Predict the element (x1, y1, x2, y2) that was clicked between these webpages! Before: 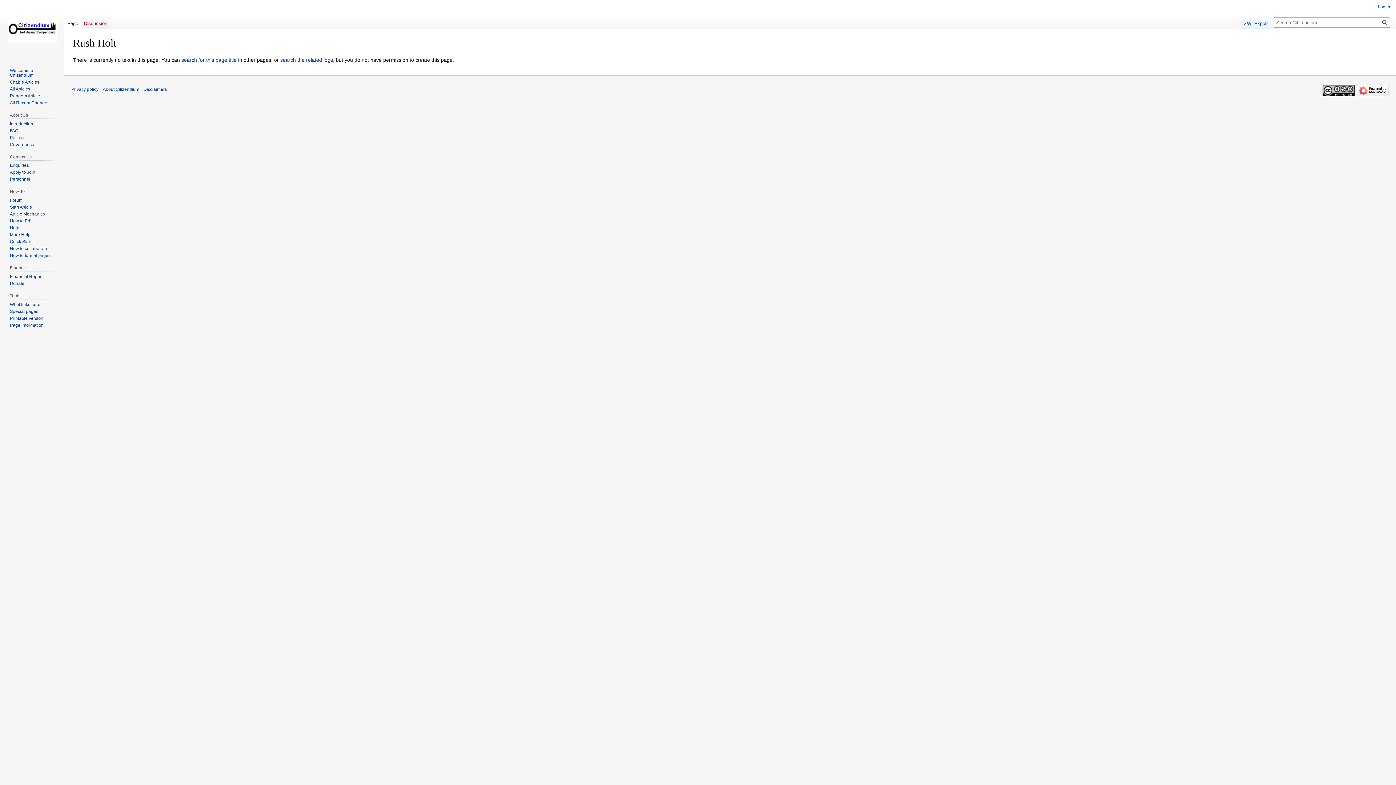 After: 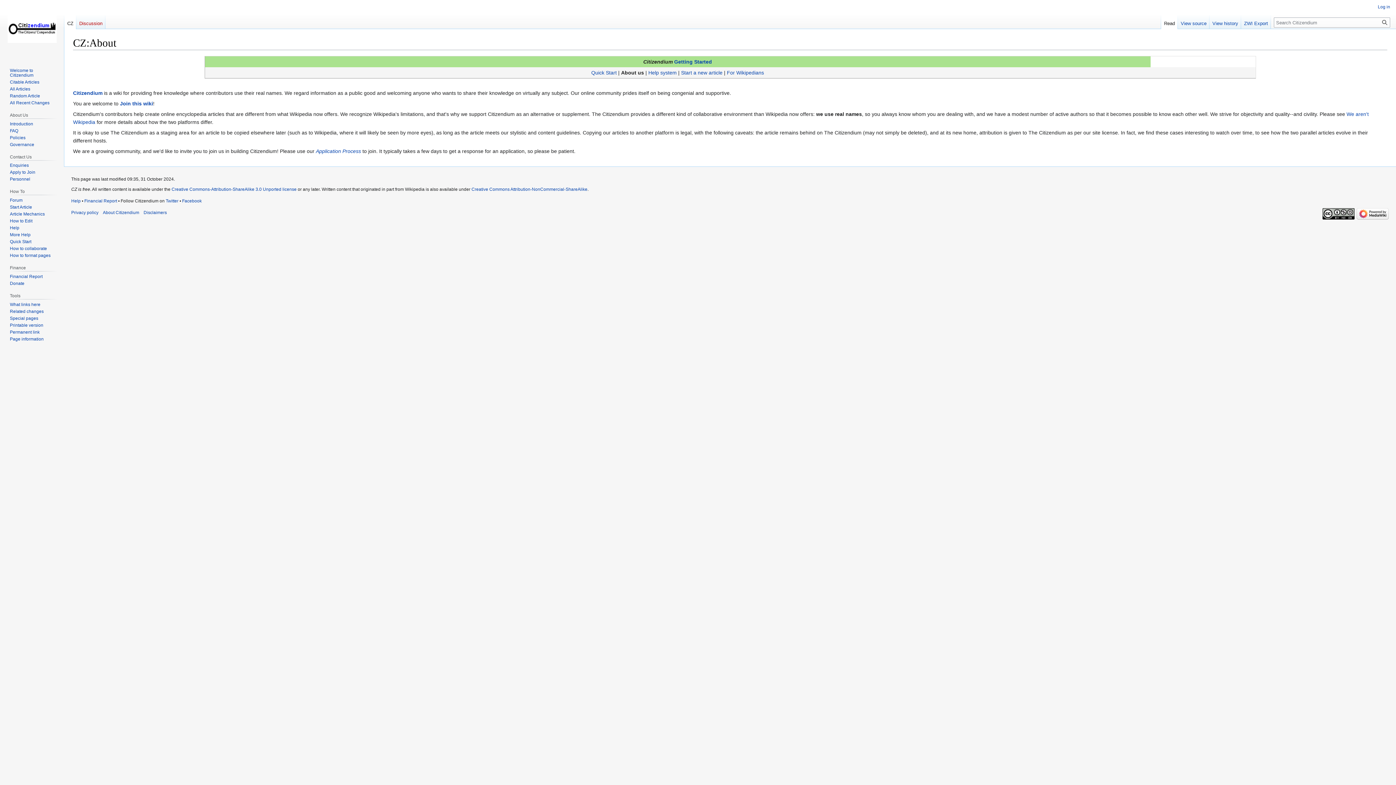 Action: label: About Citizendium bbox: (102, 87, 139, 92)